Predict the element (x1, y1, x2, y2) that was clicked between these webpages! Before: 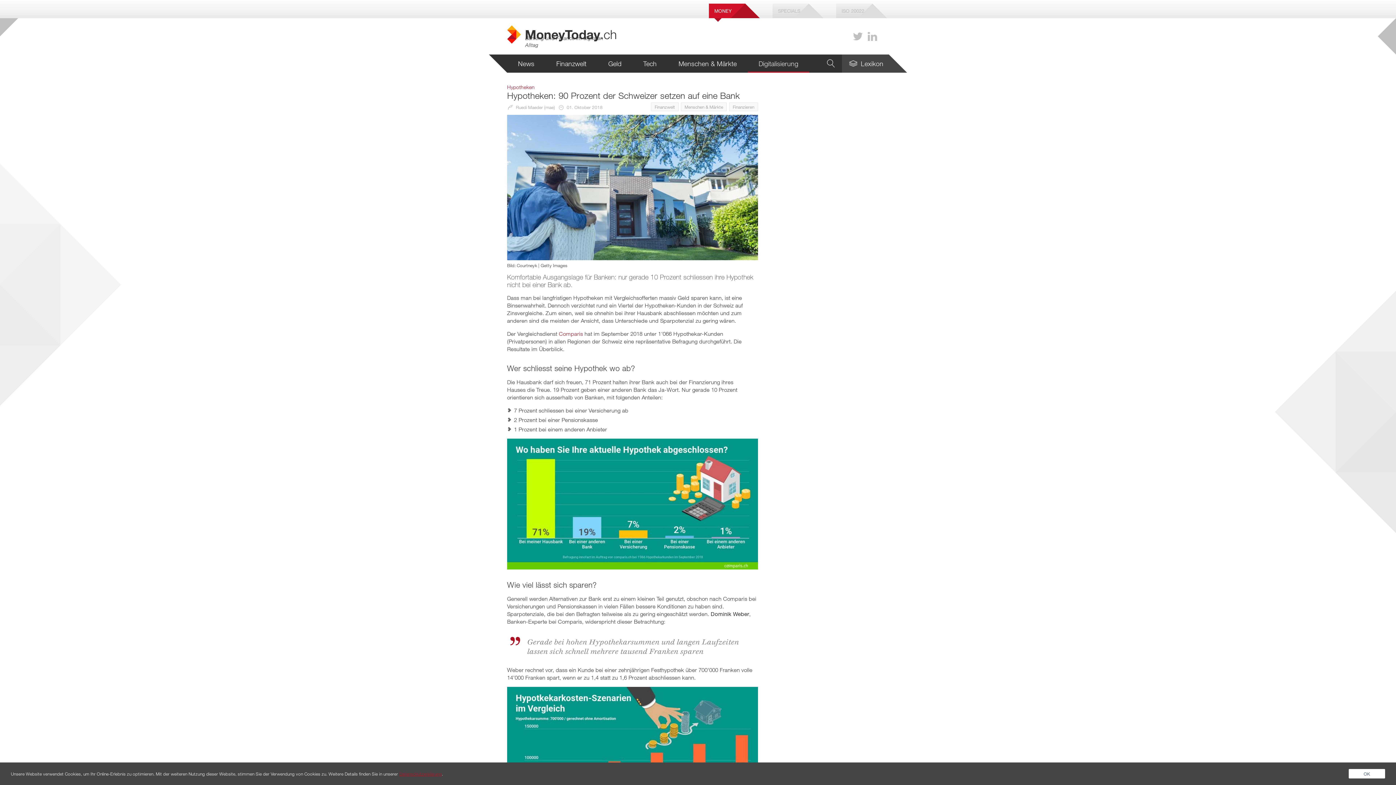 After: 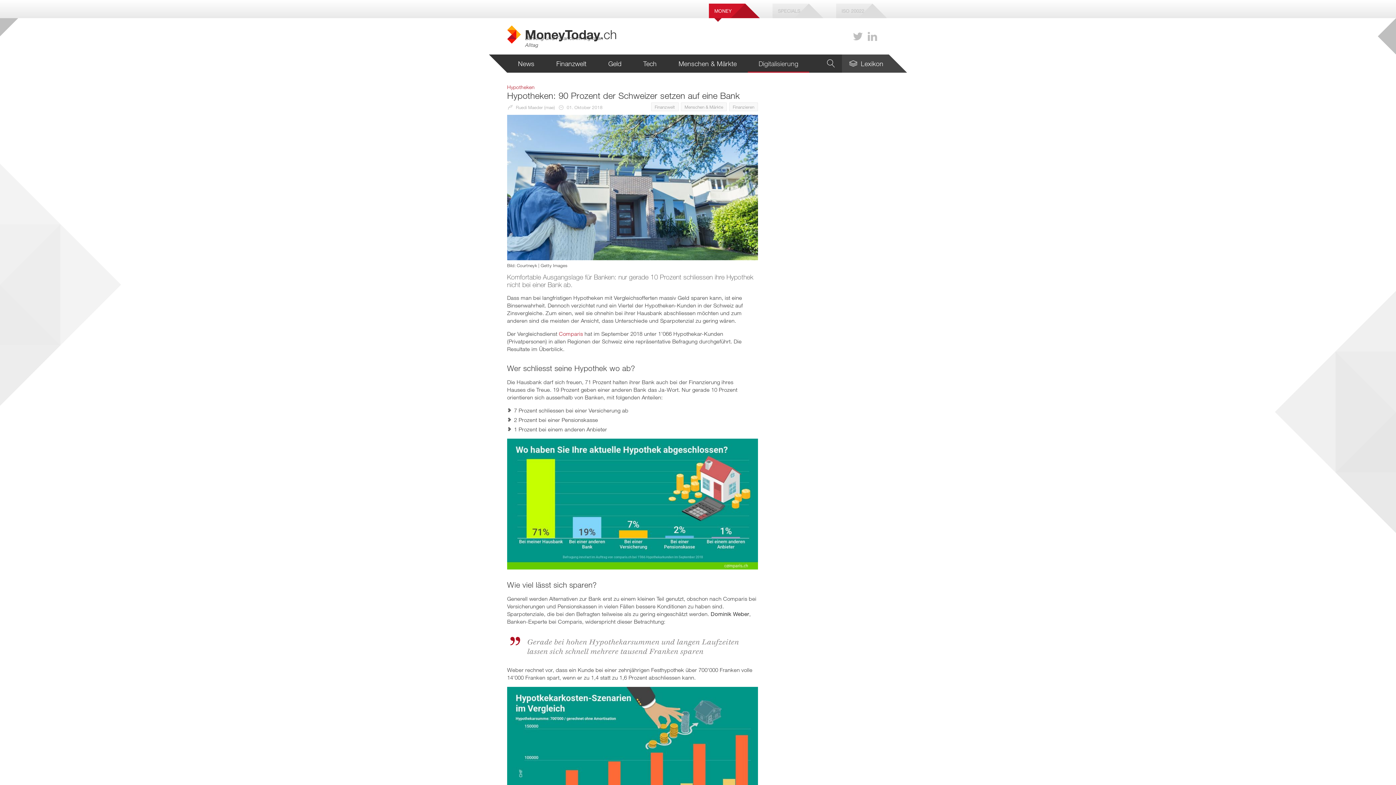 Action: label: OK bbox: (1349, 769, 1385, 778)